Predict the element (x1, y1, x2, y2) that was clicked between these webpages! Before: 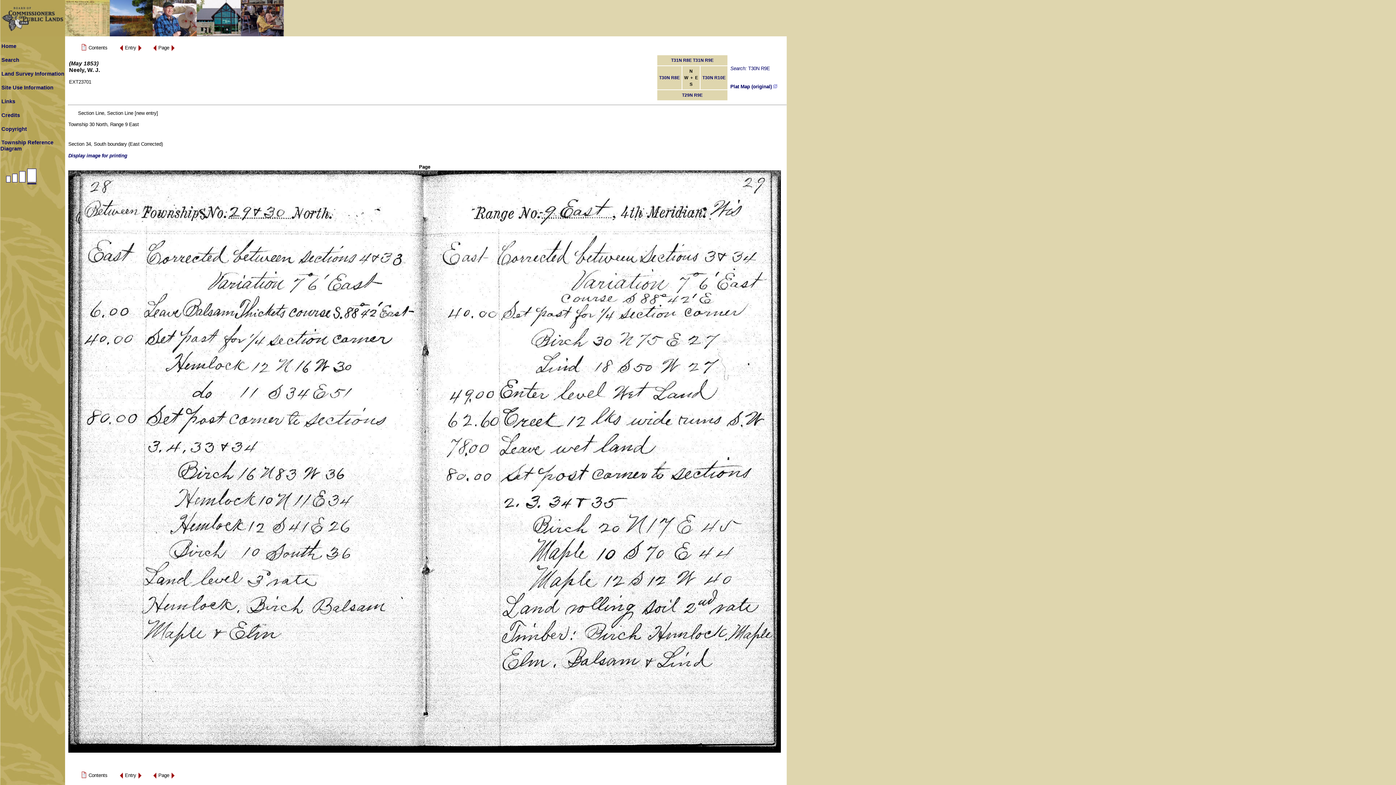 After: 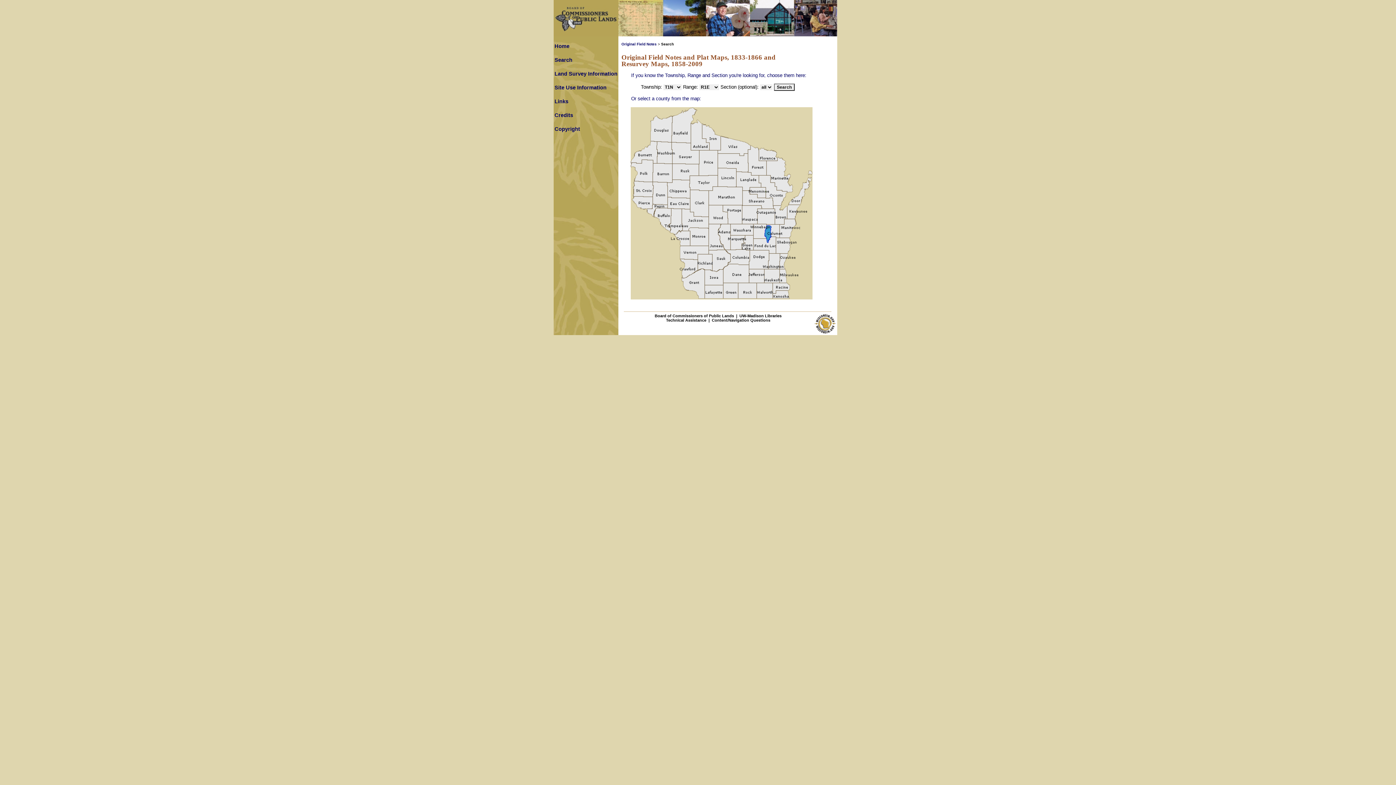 Action: bbox: (1, 57, 19, 62) label: Search